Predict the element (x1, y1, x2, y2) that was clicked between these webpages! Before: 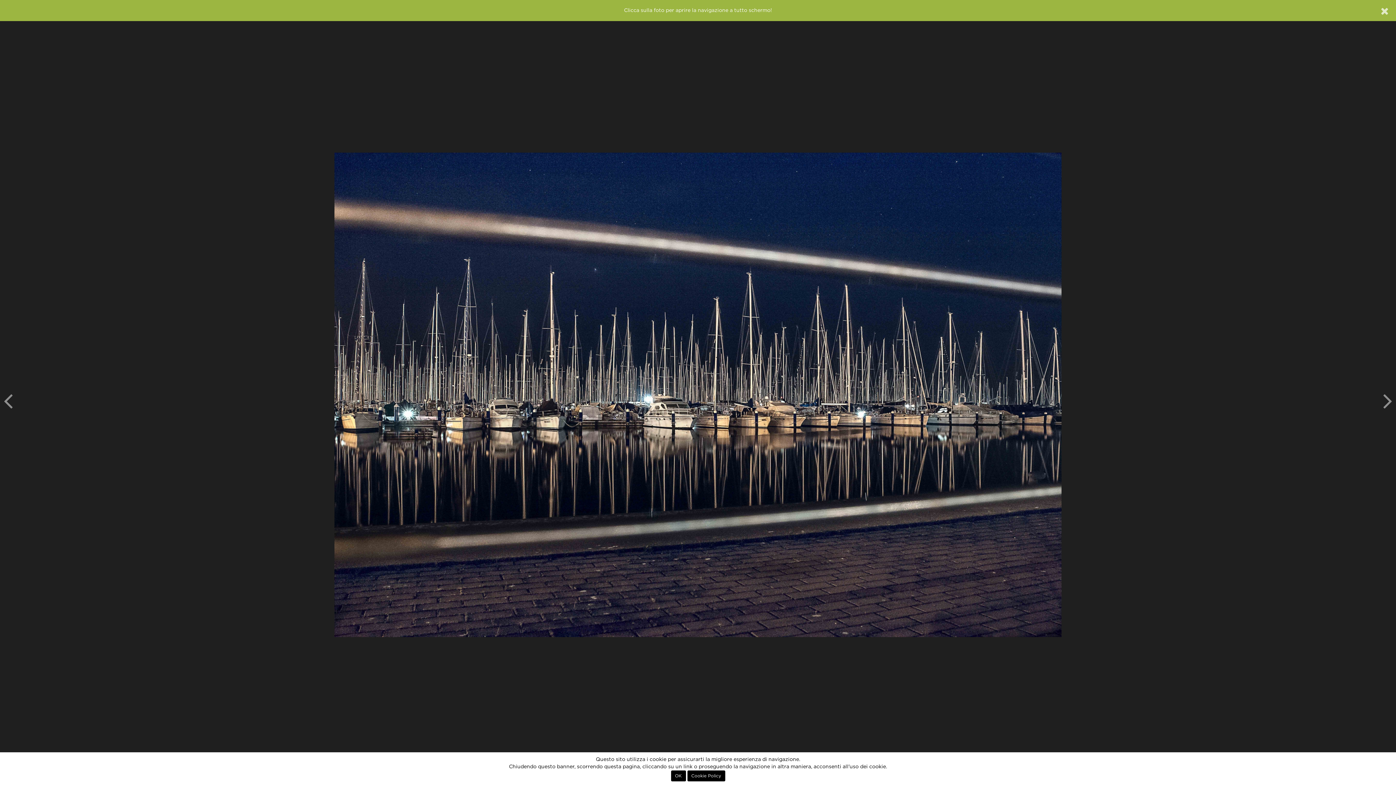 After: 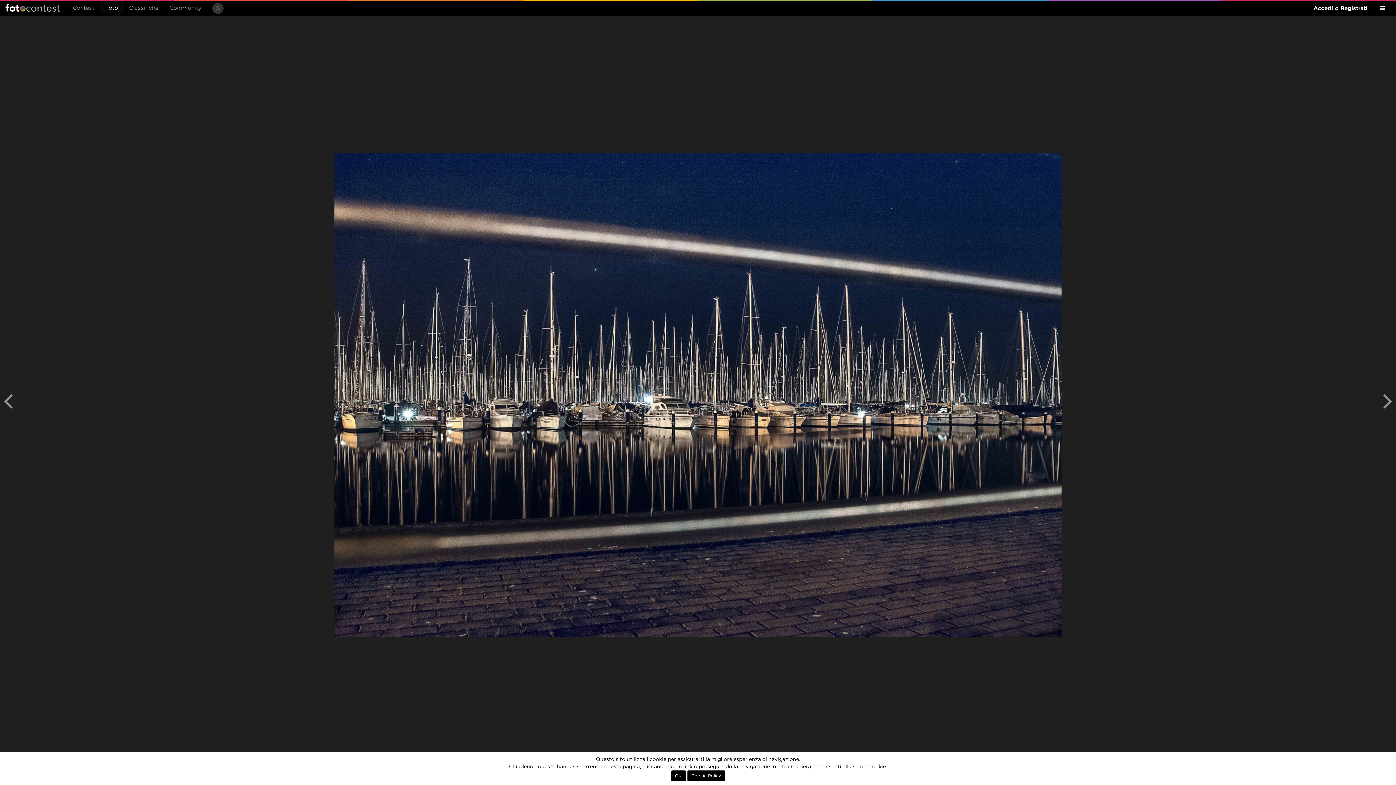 Action: bbox: (1381, 4, 1389, 18)